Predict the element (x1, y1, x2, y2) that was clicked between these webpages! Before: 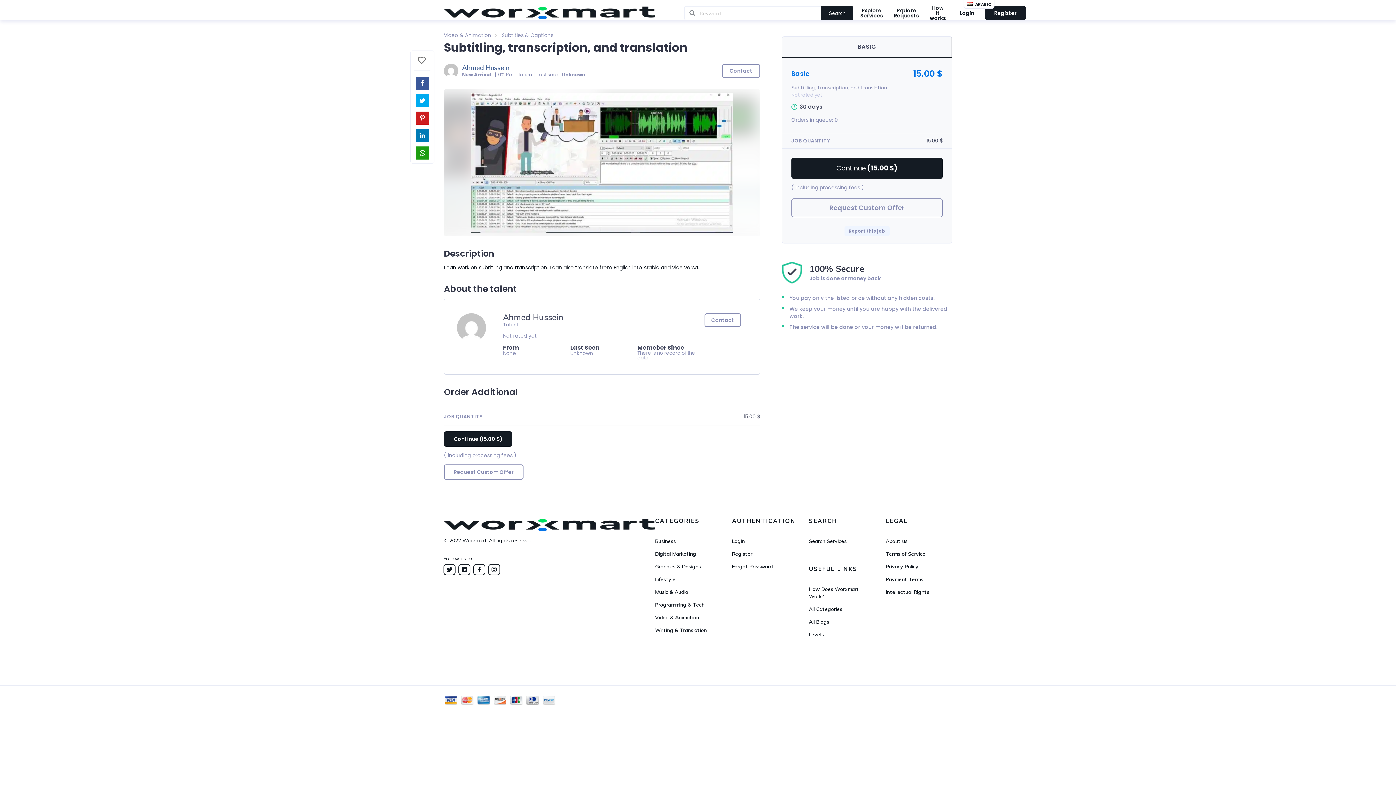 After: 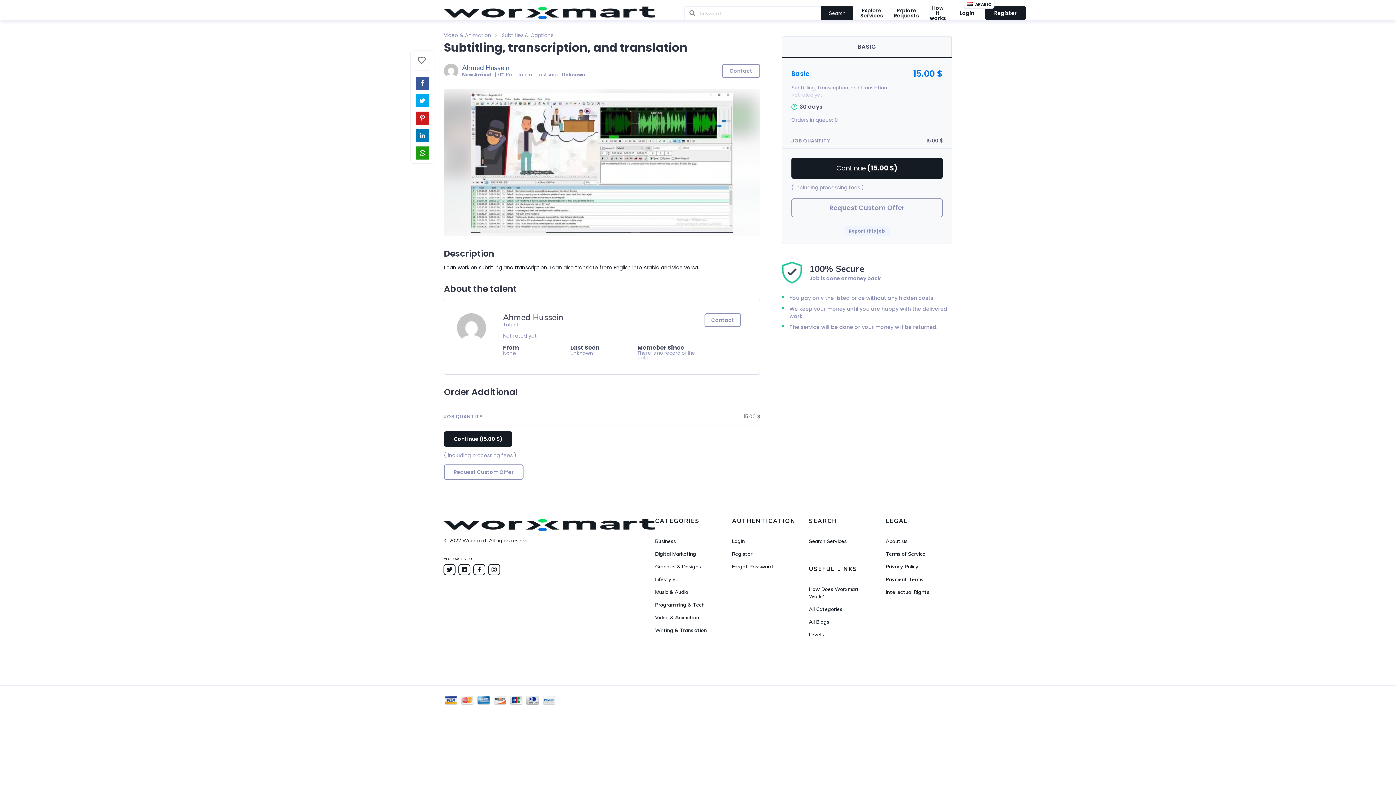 Action: label: BASIC bbox: (782, 36, 952, 58)